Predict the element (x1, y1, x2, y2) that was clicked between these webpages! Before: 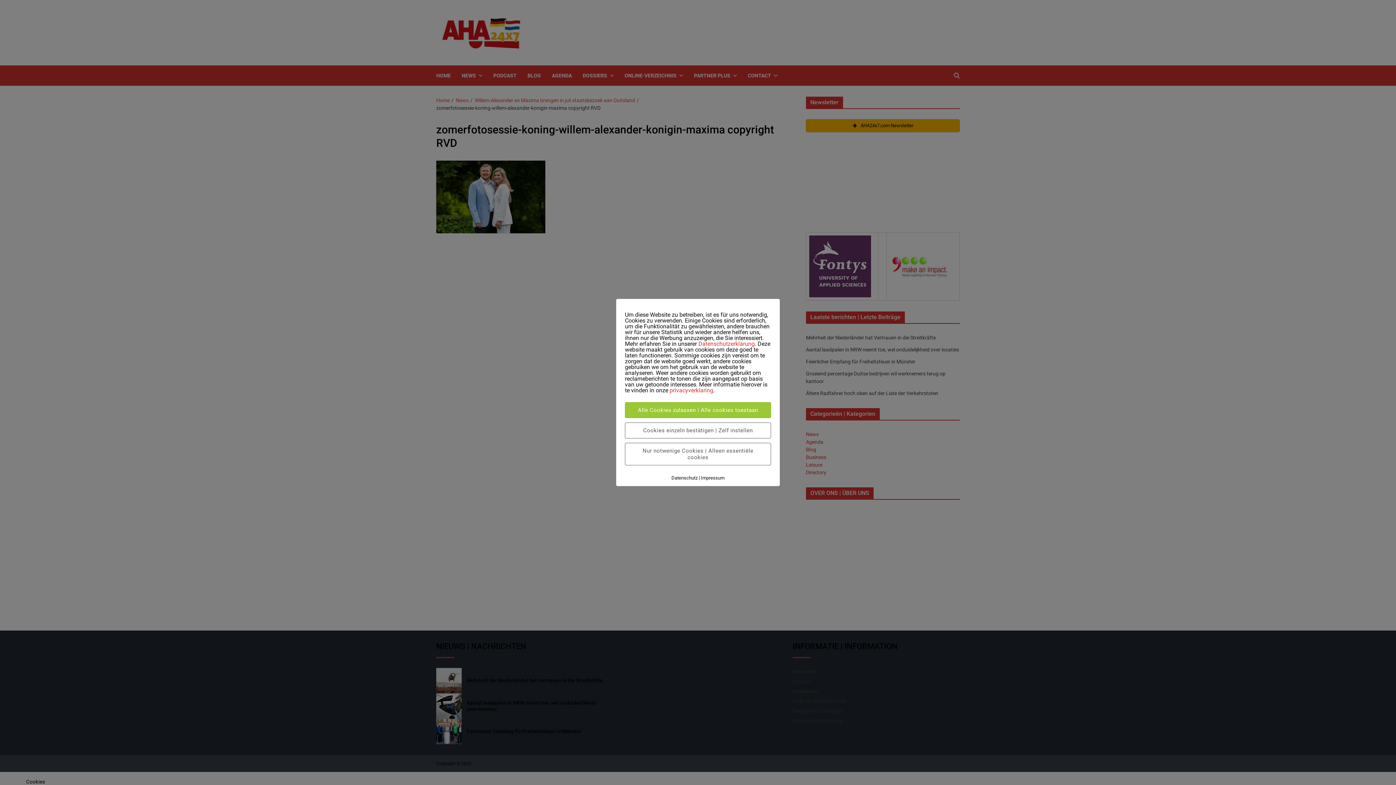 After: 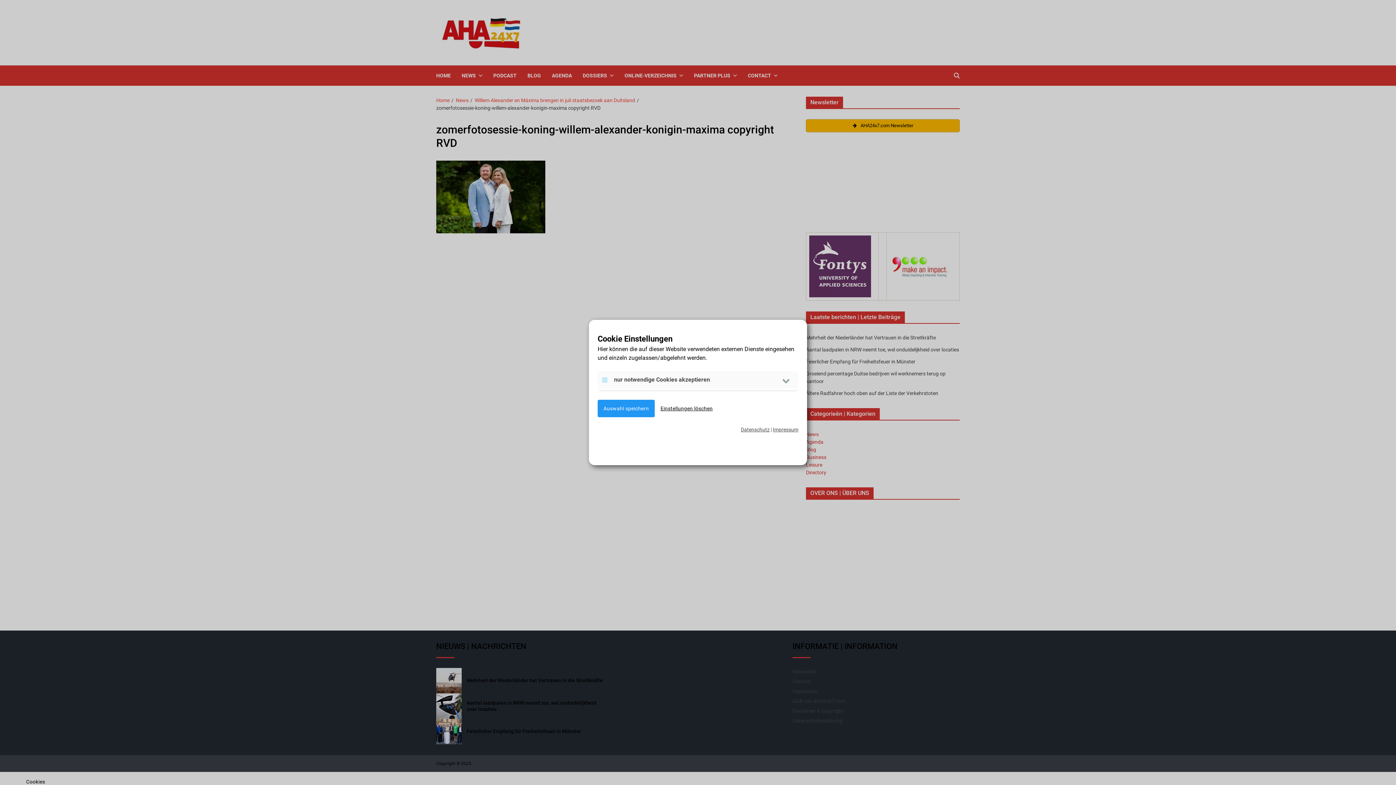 Action: label: Nur notwenige Cookies | Alleen essentiële cookies bbox: (625, 443, 771, 465)